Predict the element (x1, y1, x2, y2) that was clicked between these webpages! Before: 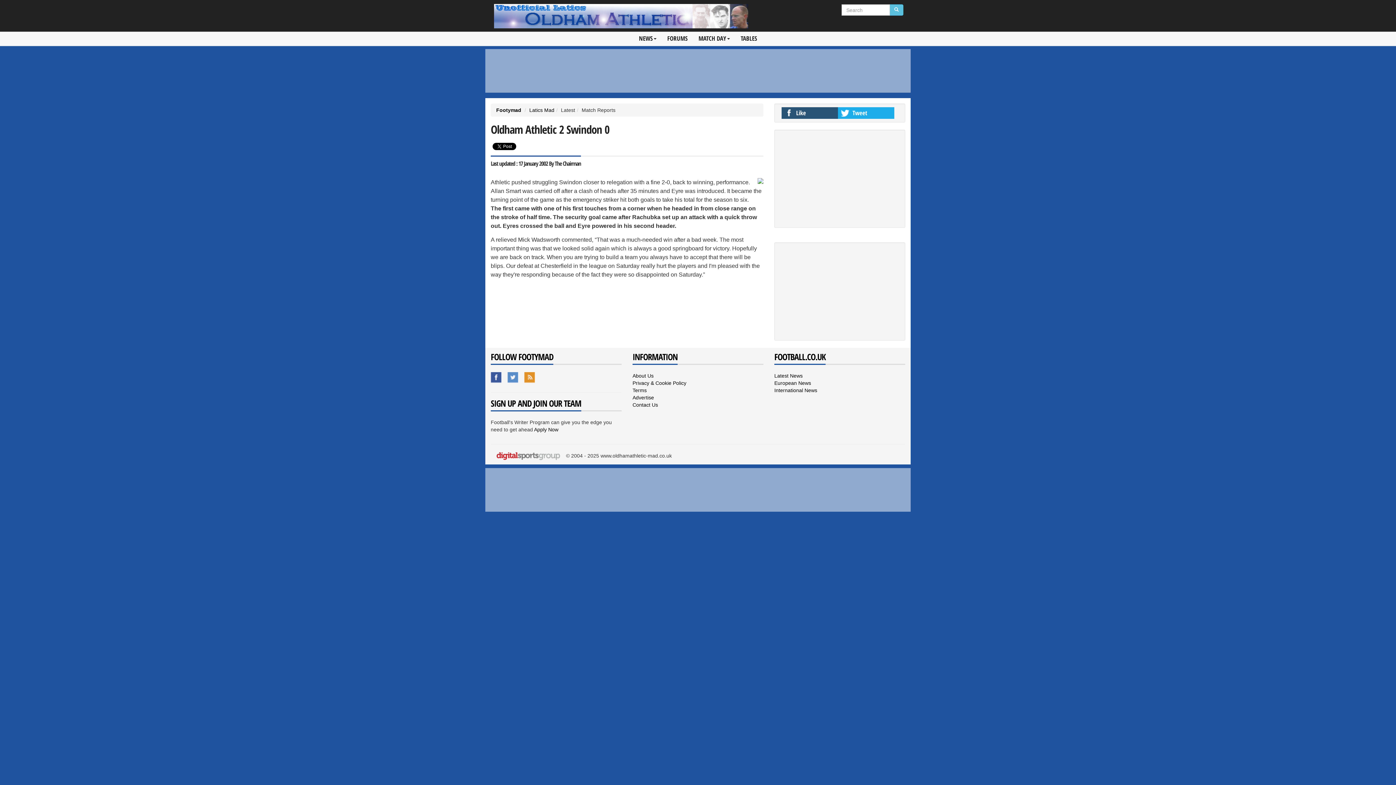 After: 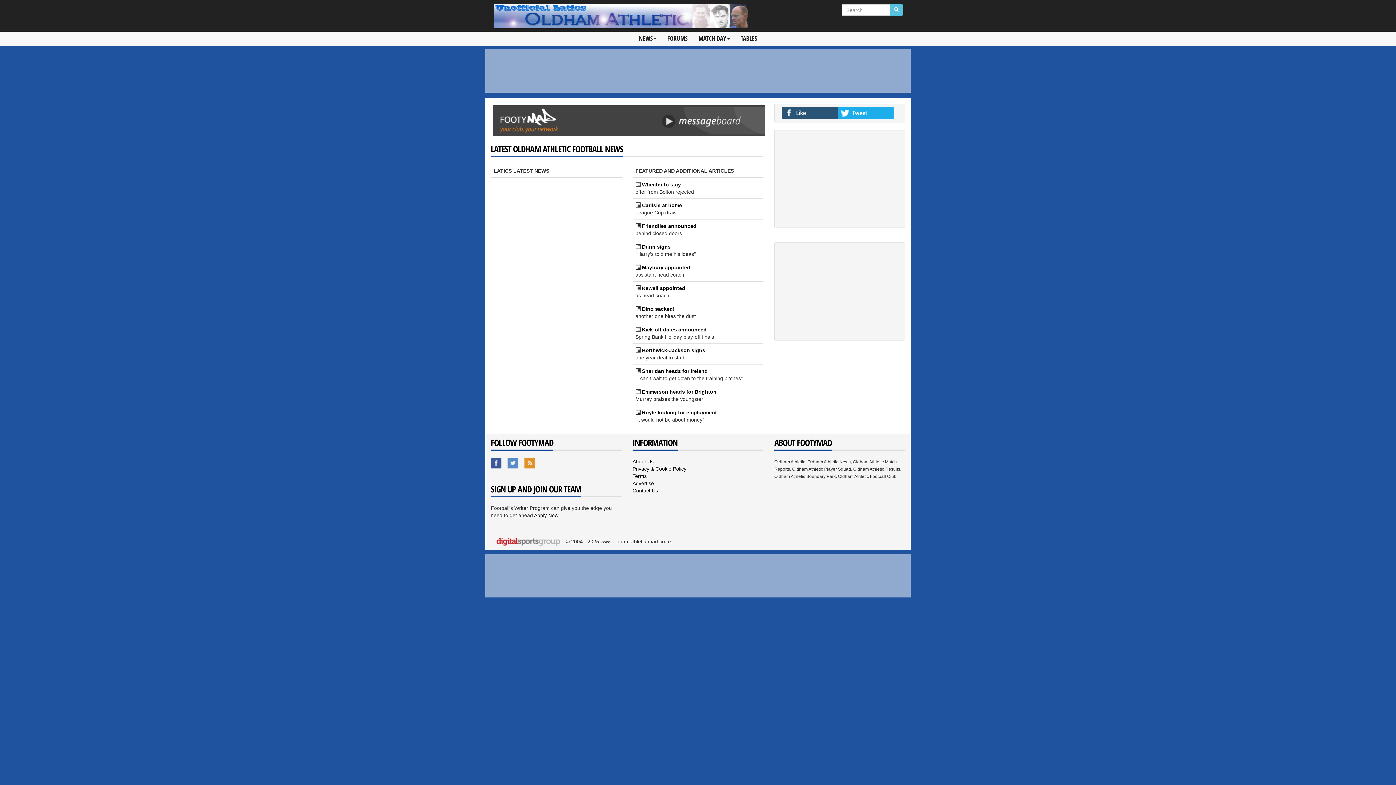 Action: label: Latics Mad bbox: (529, 107, 554, 113)